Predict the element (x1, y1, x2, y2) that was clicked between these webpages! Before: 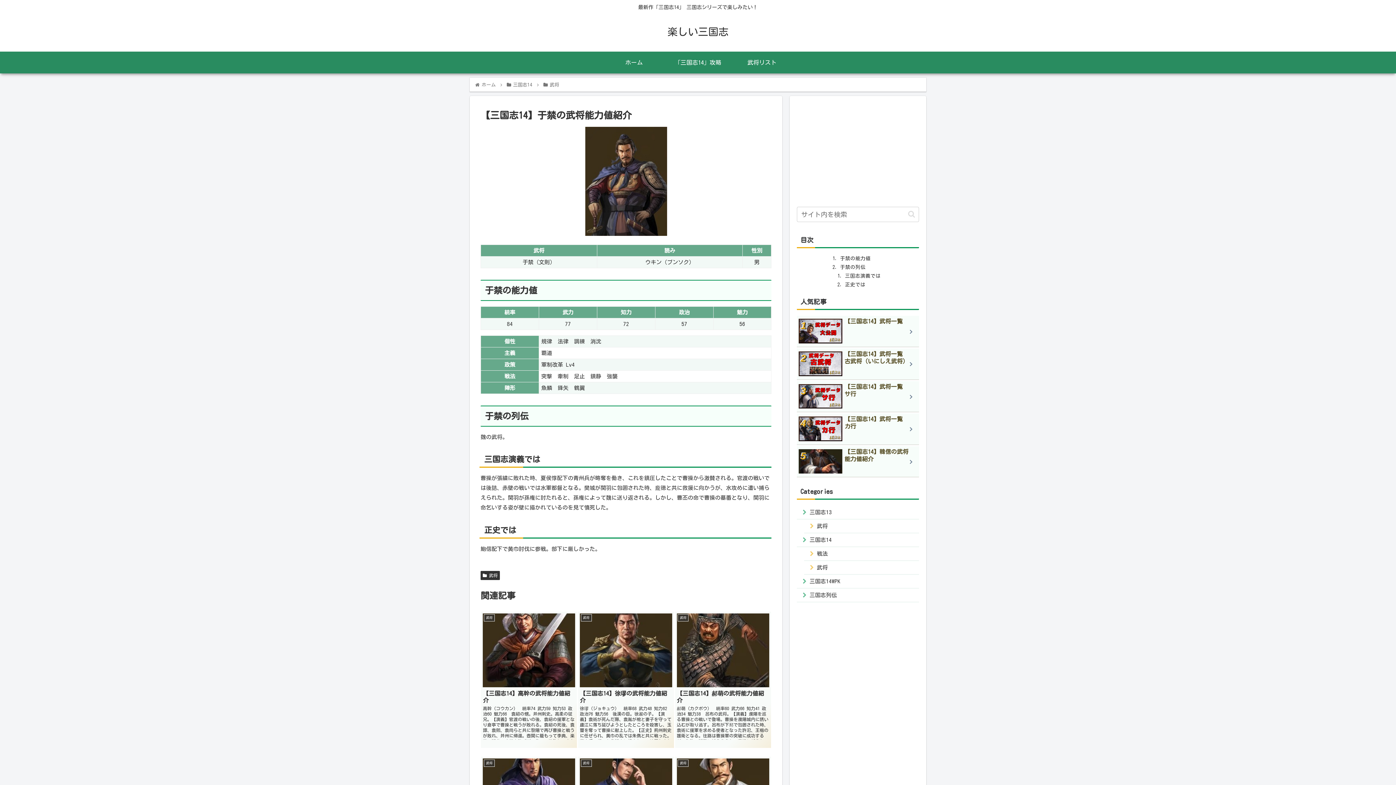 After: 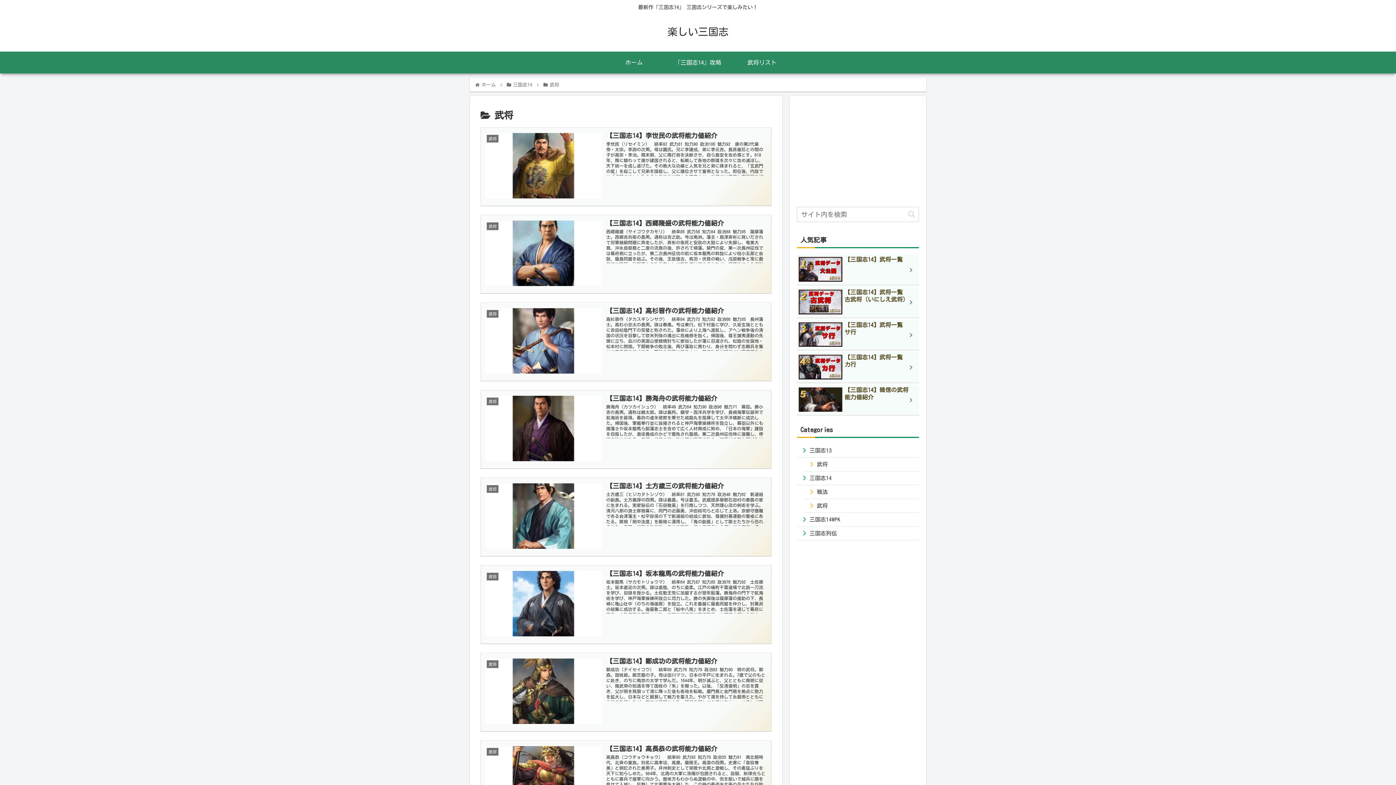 Action: bbox: (548, 82, 560, 87) label: 武将